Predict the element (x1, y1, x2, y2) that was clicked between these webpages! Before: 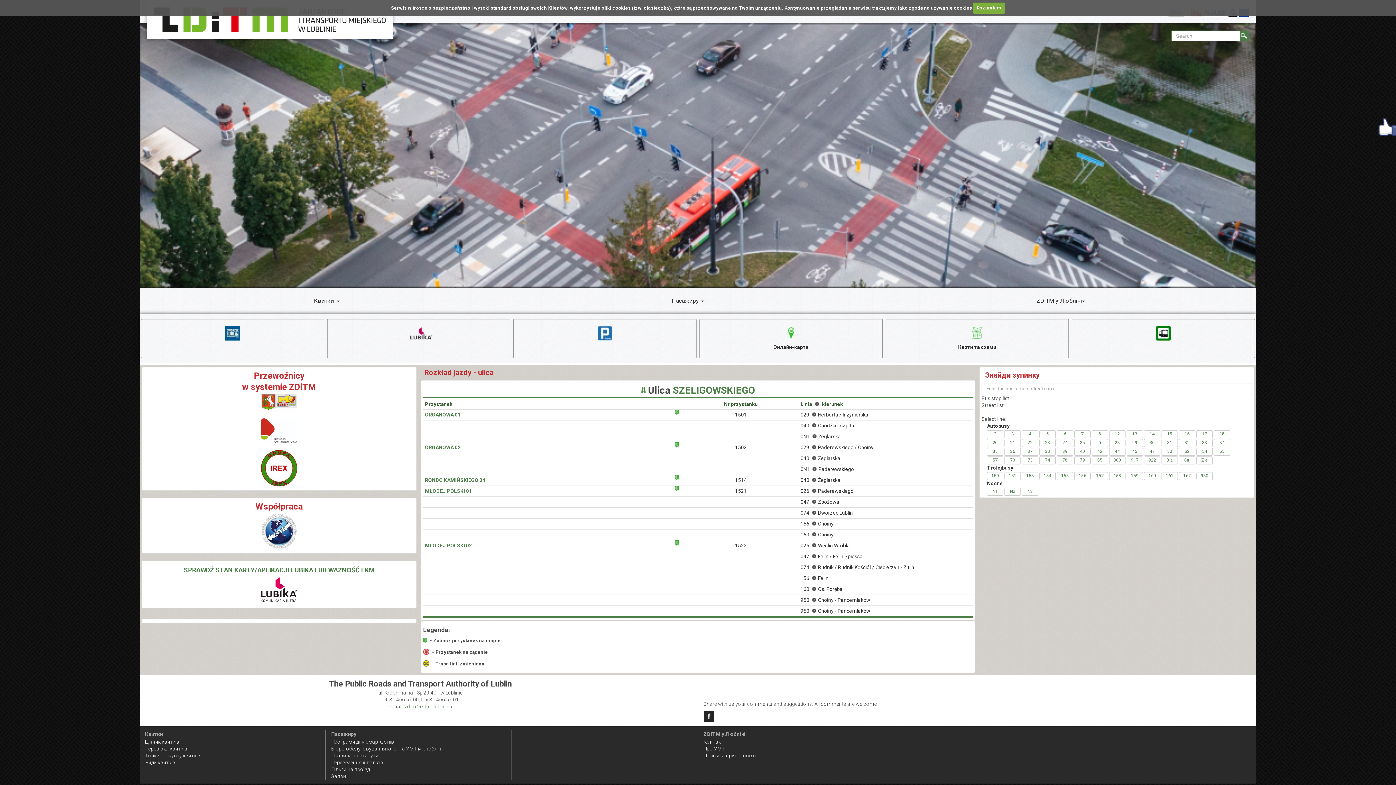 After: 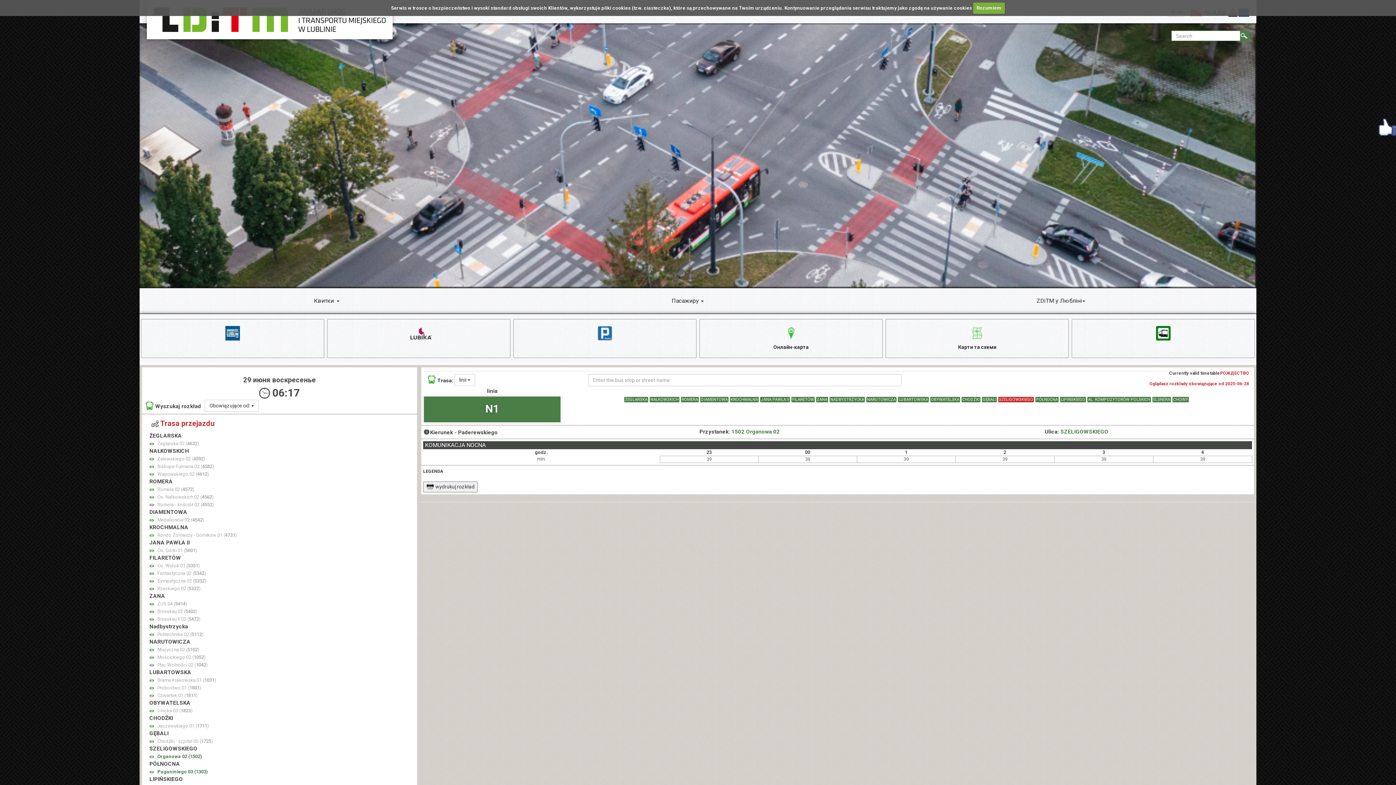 Action: bbox: (798, 464, 973, 474) label: 0N1 Paderewskiego